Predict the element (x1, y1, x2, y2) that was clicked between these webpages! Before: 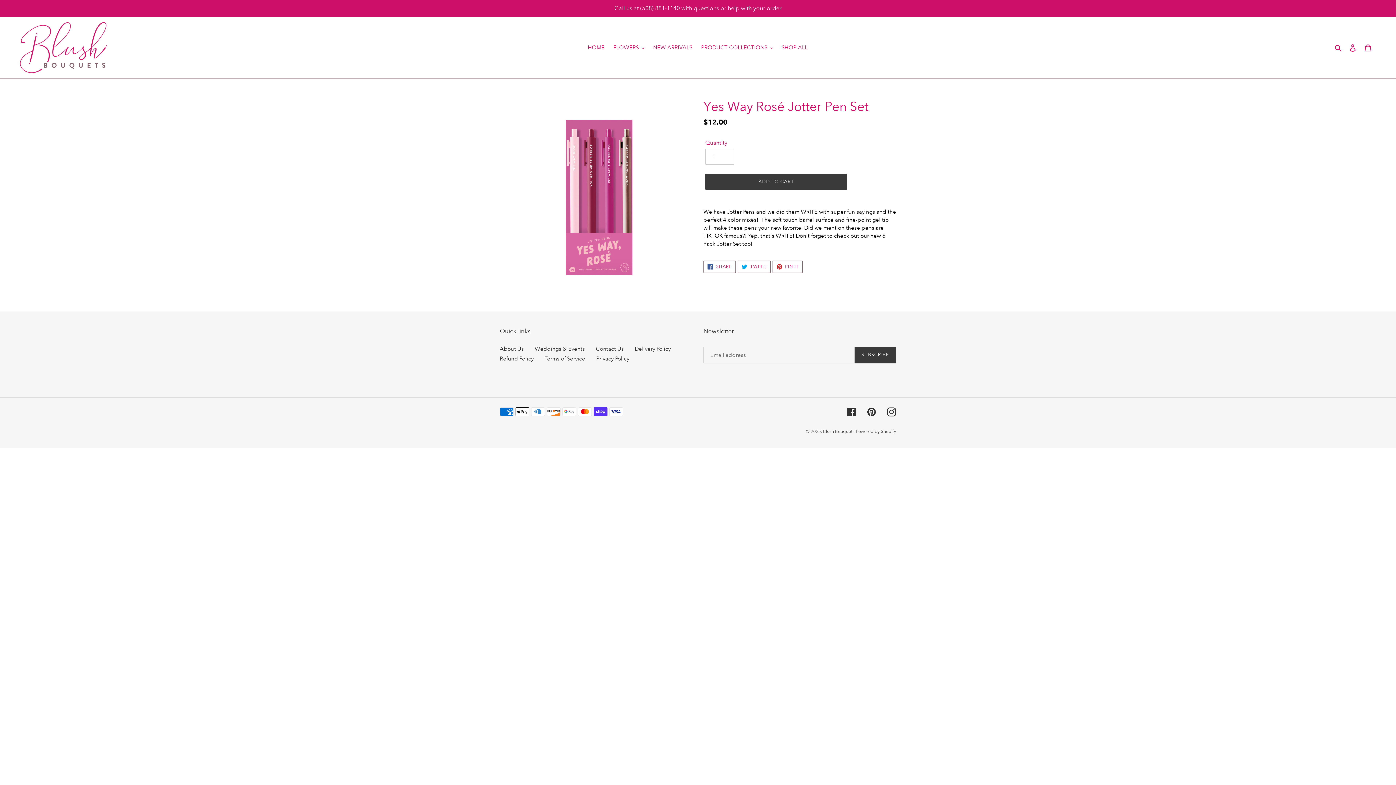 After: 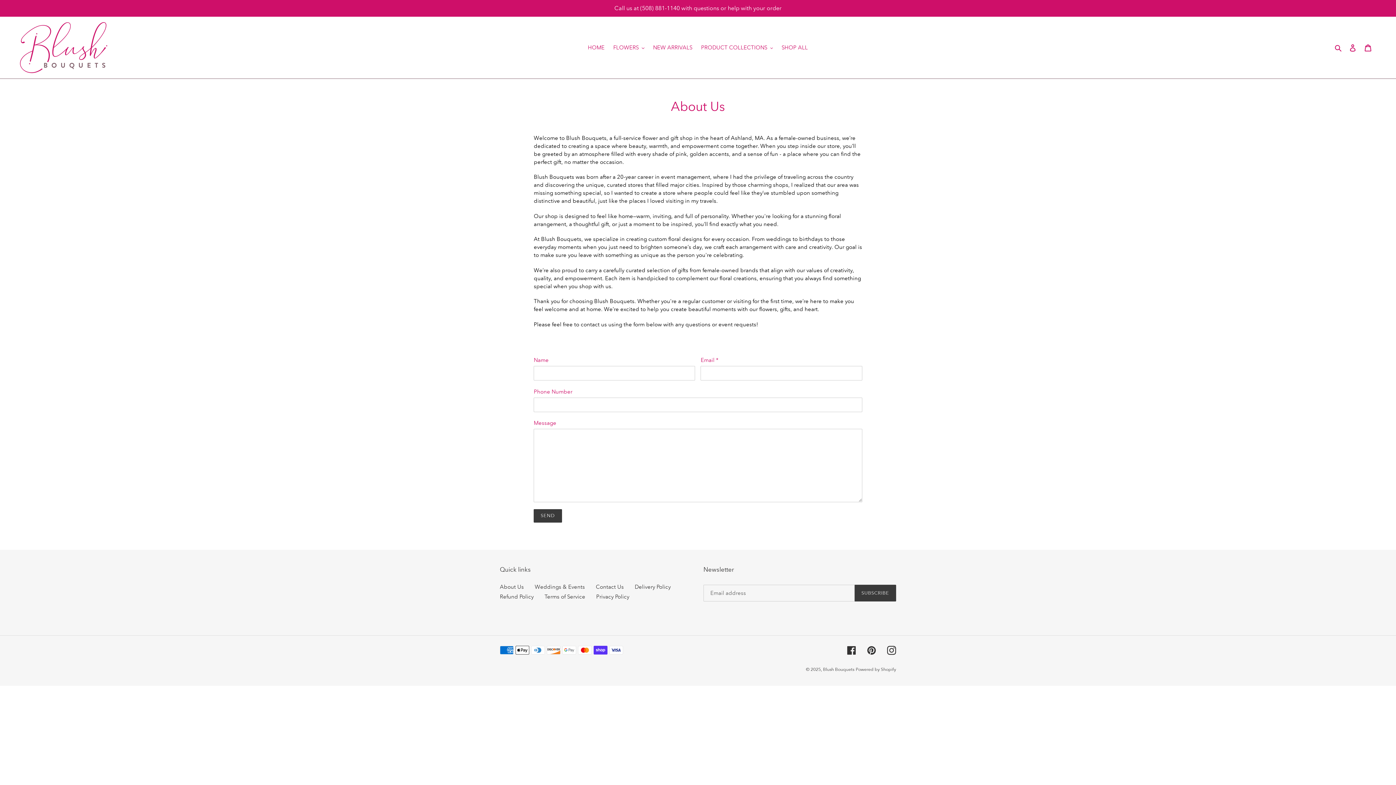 Action: label: About Us bbox: (500, 345, 524, 352)